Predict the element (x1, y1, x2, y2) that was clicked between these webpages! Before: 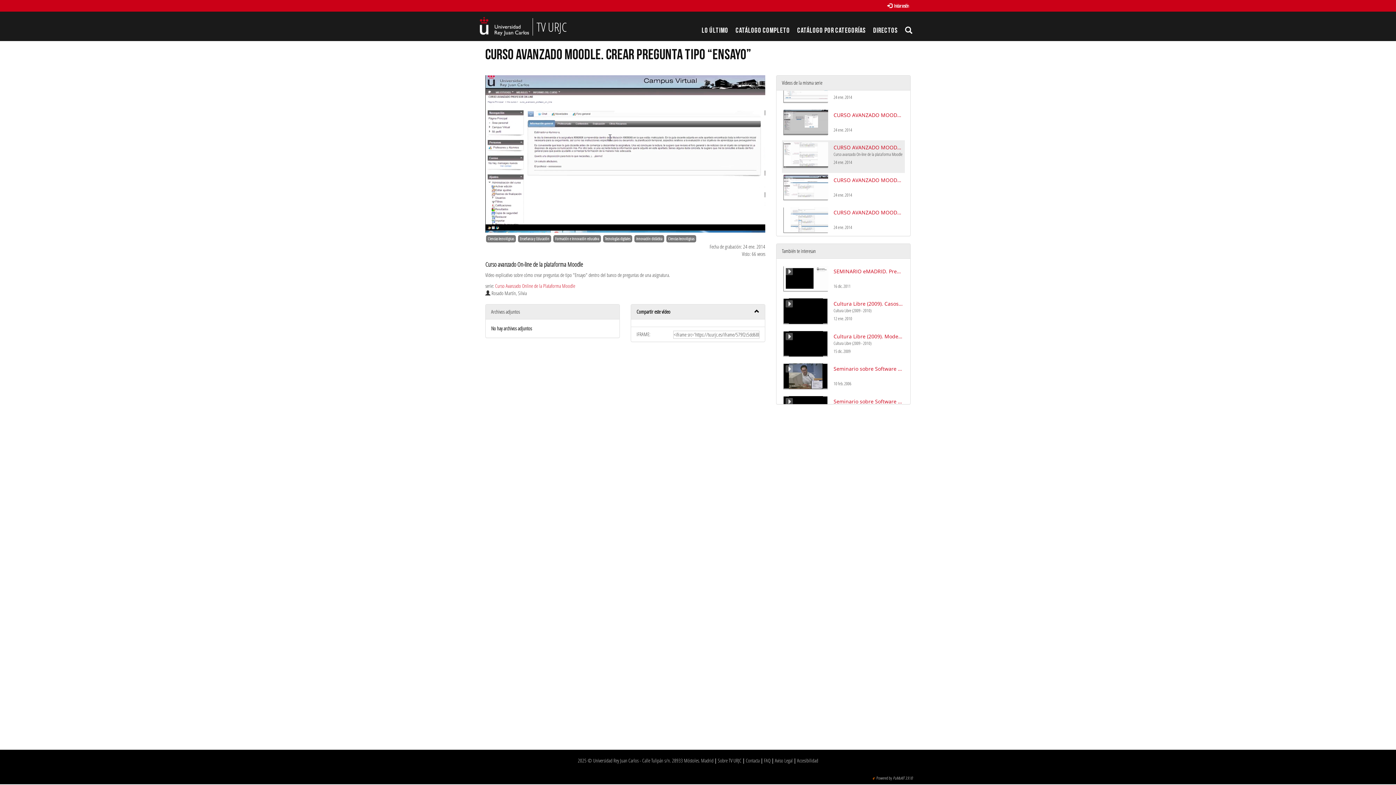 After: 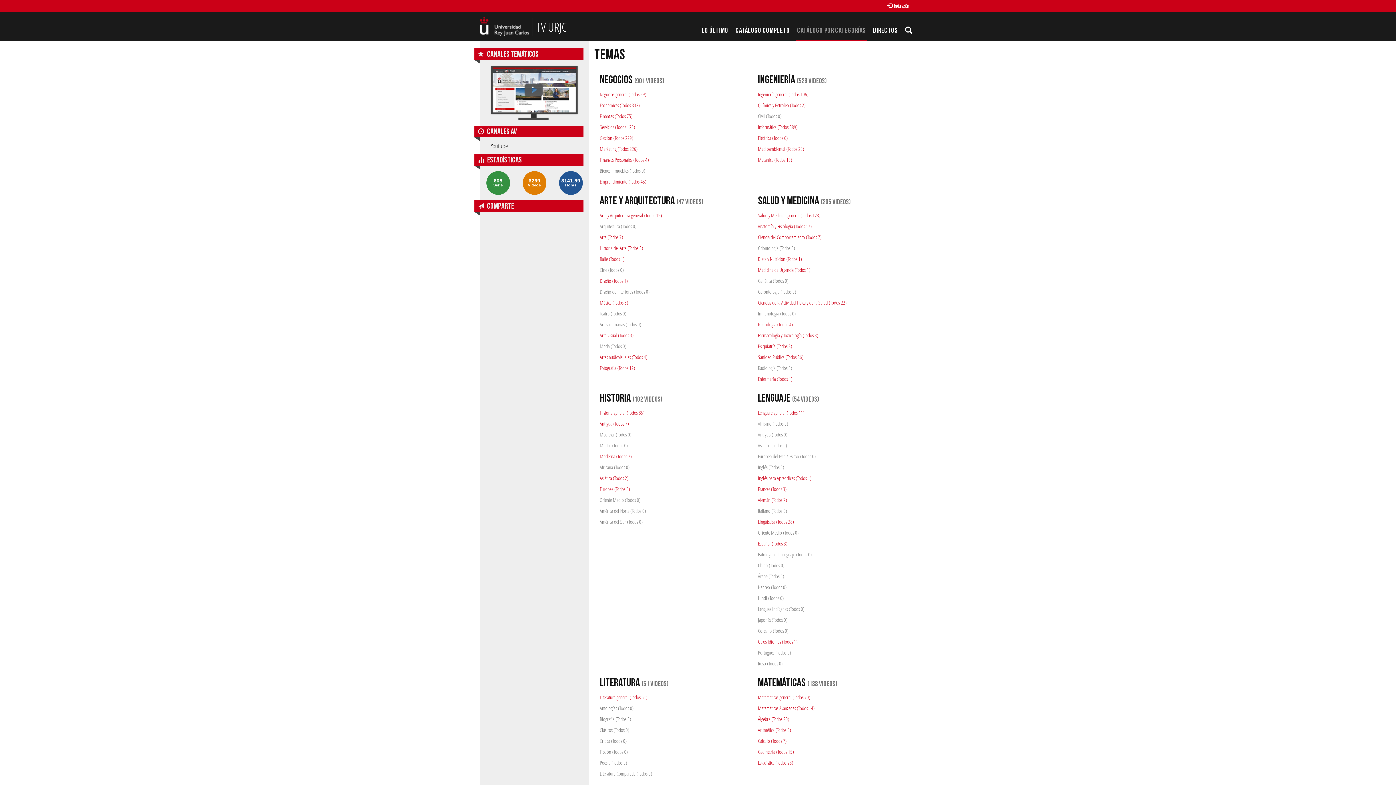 Action: label: Catálogo por categorías bbox: (796, 27, 867, 39)